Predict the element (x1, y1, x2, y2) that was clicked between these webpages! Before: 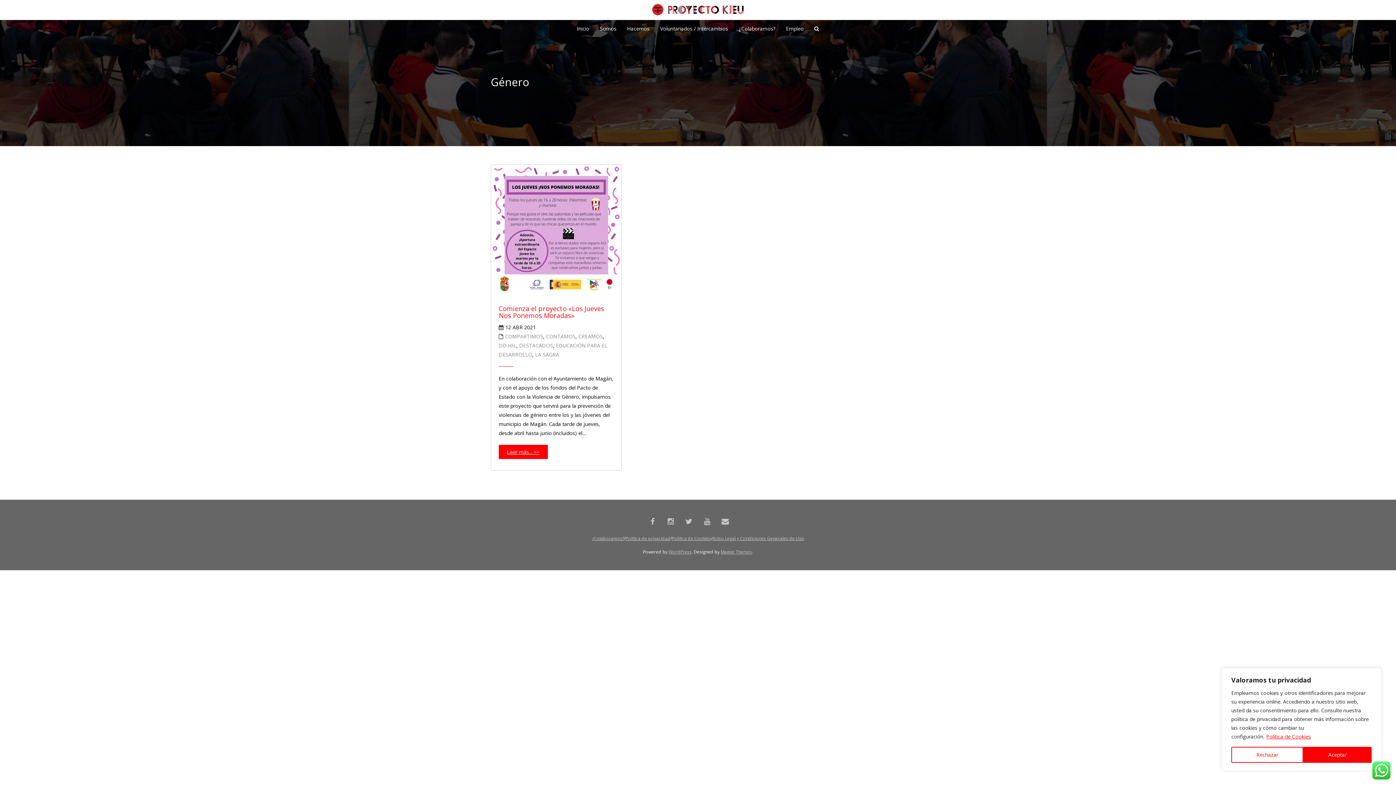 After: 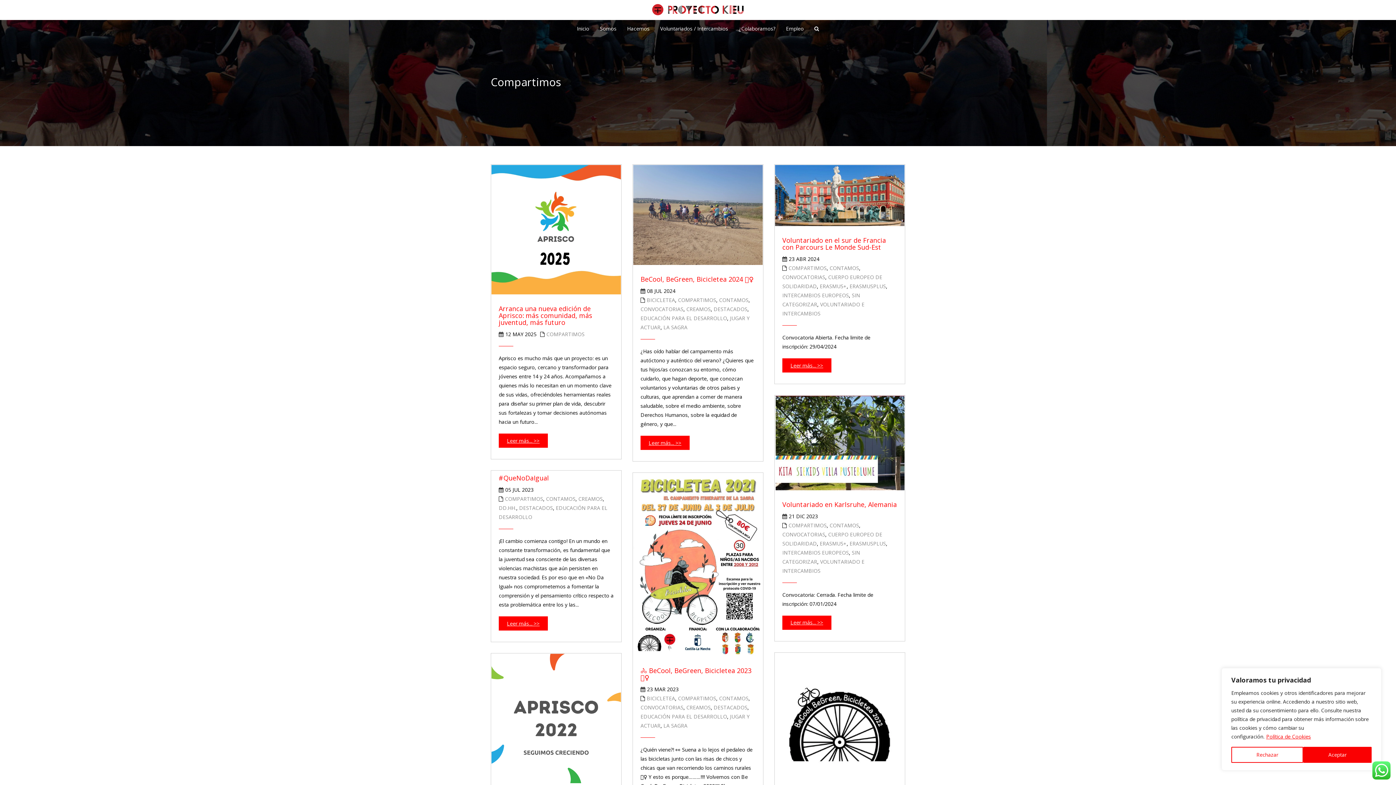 Action: label: COMPARTIMOS bbox: (505, 333, 543, 340)